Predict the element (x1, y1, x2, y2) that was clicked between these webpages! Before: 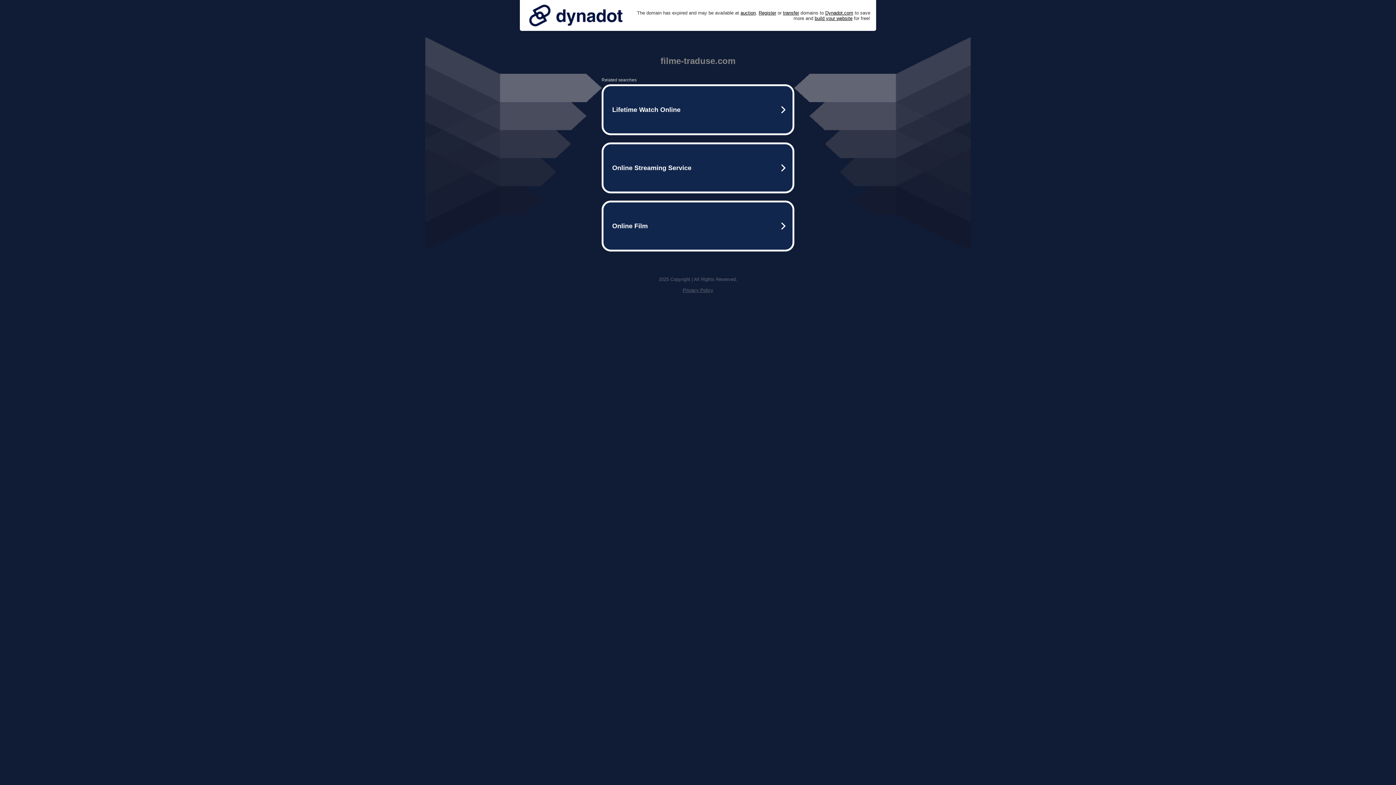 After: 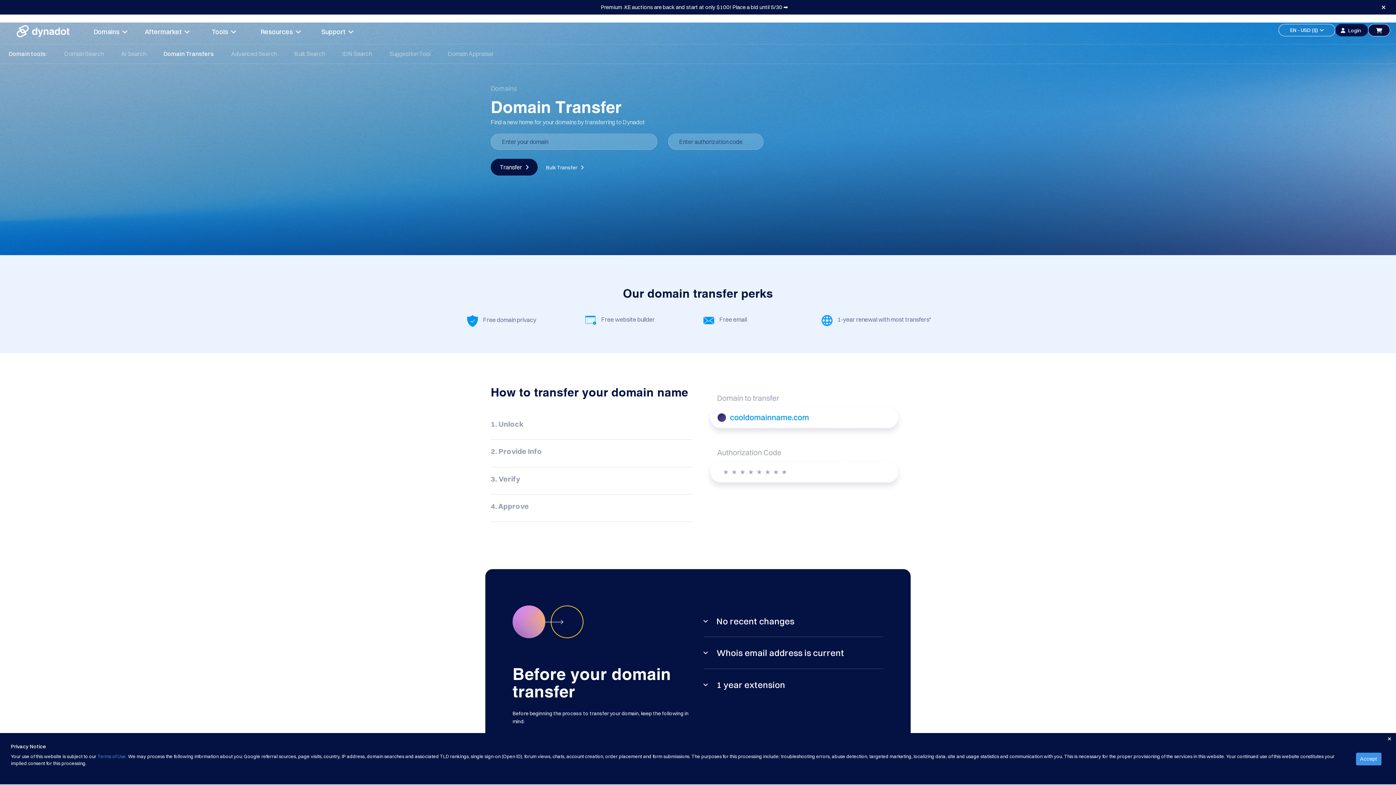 Action: bbox: (783, 10, 799, 15) label: transfer